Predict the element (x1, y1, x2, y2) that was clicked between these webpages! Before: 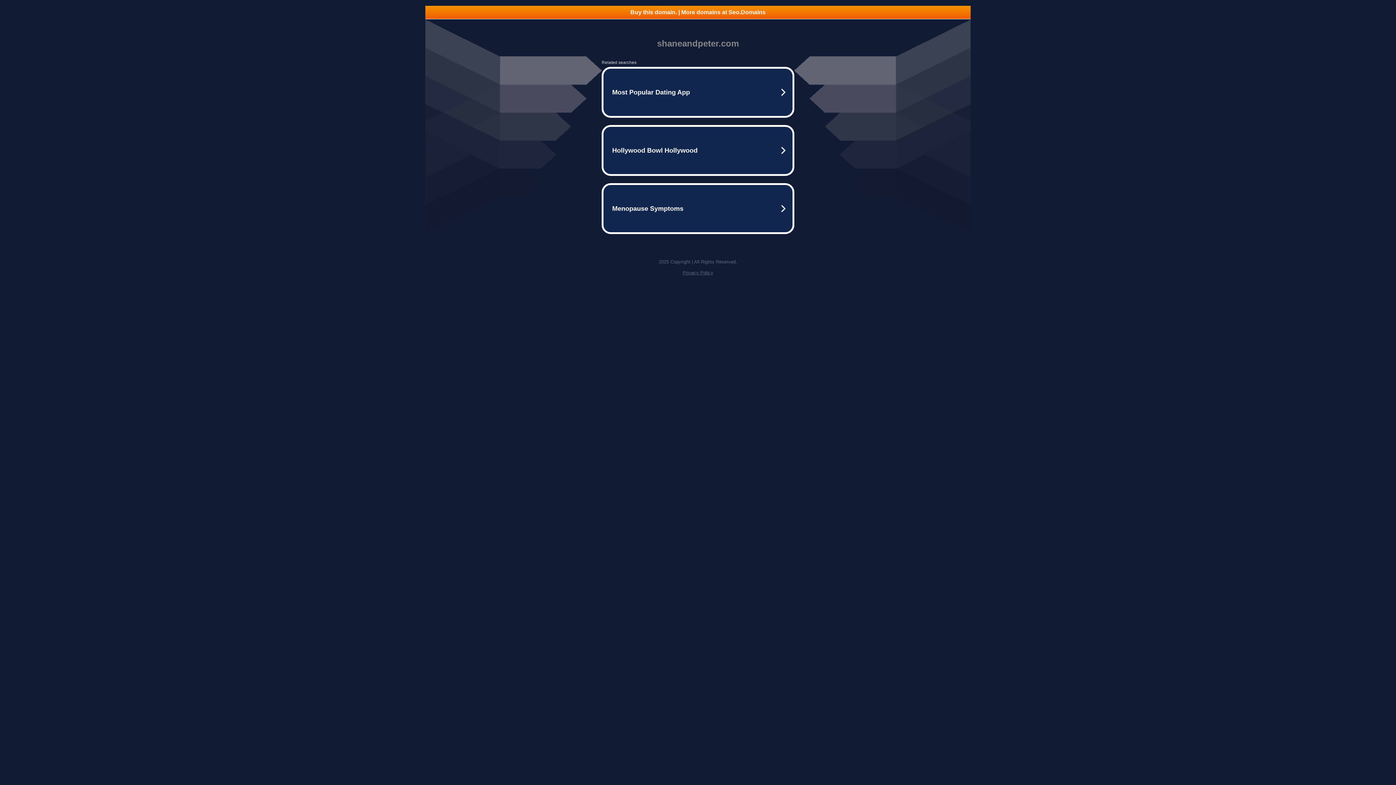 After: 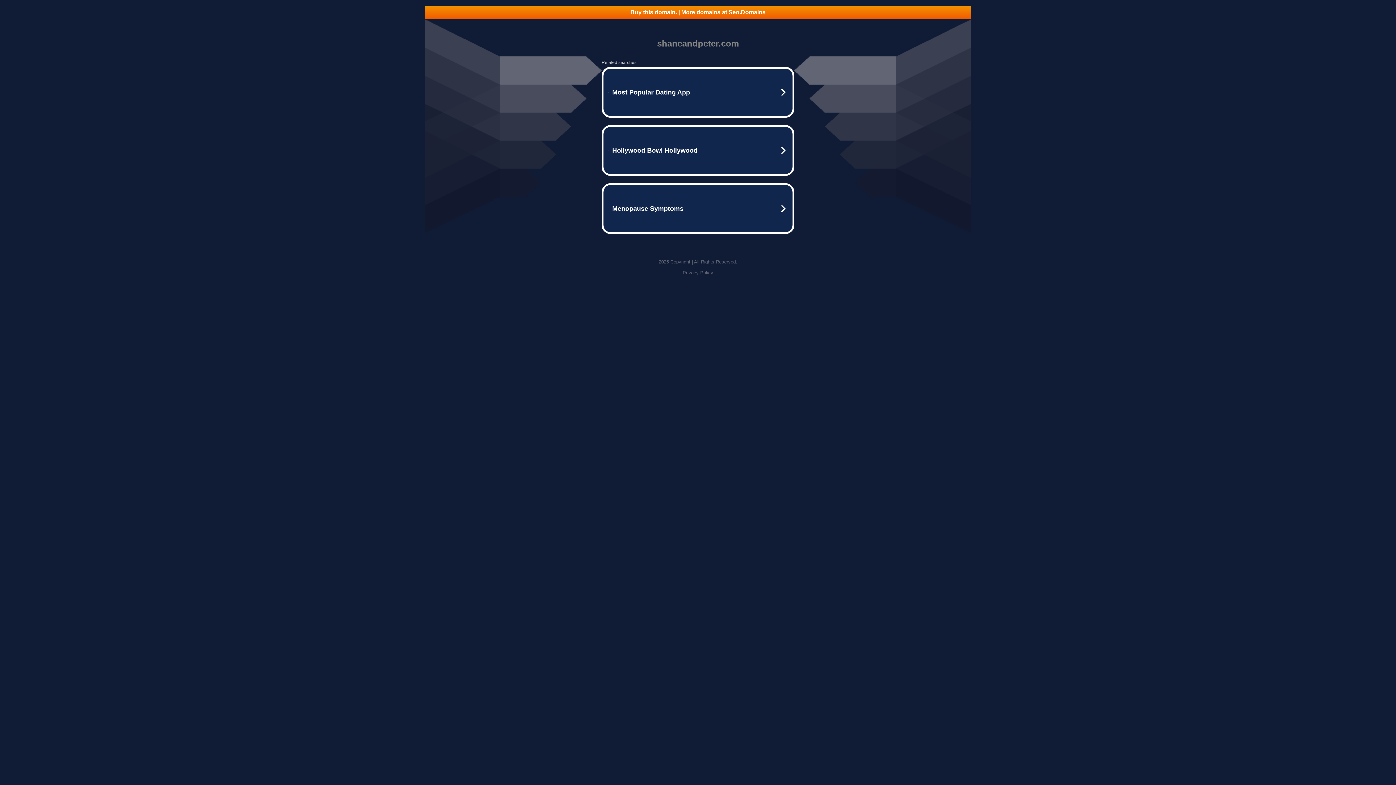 Action: label: Privacy Policy bbox: (682, 270, 713, 275)